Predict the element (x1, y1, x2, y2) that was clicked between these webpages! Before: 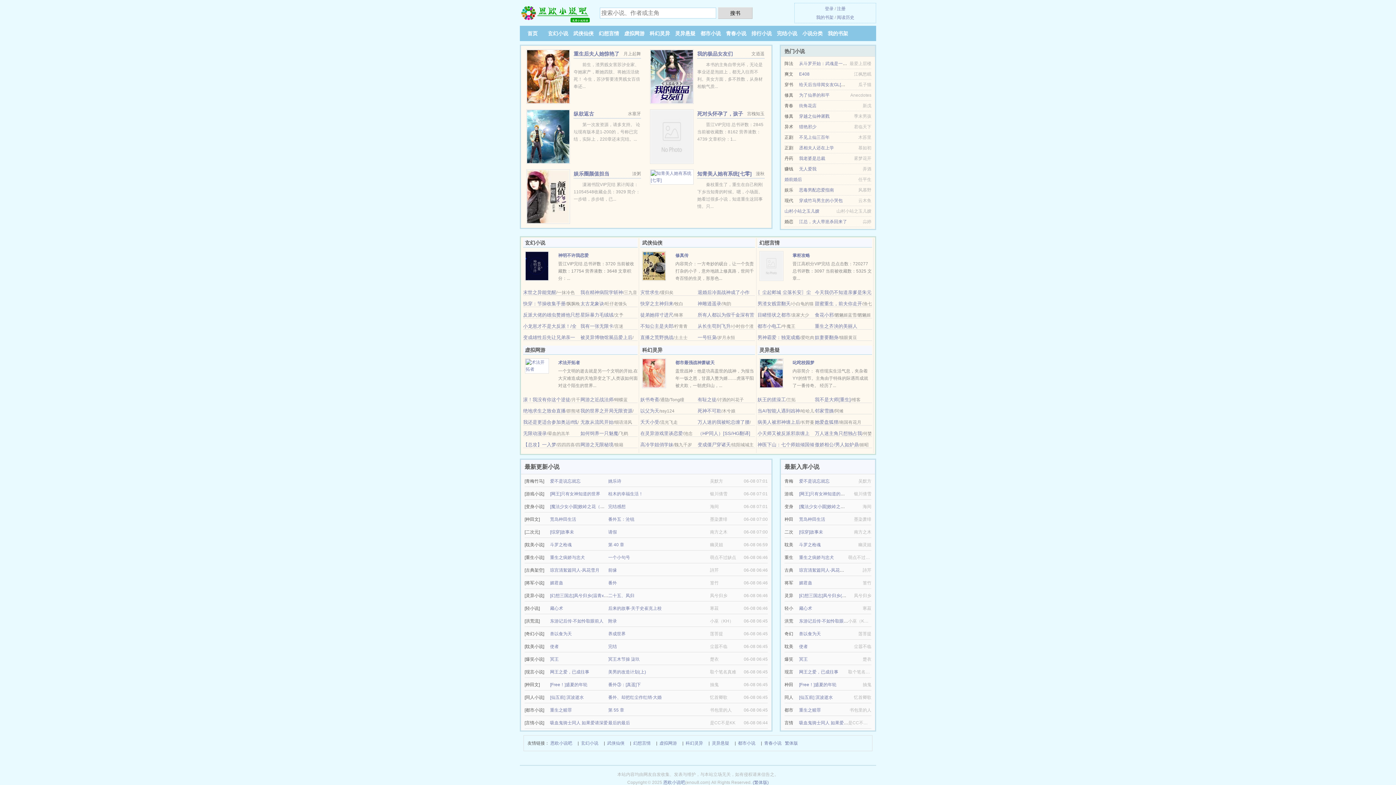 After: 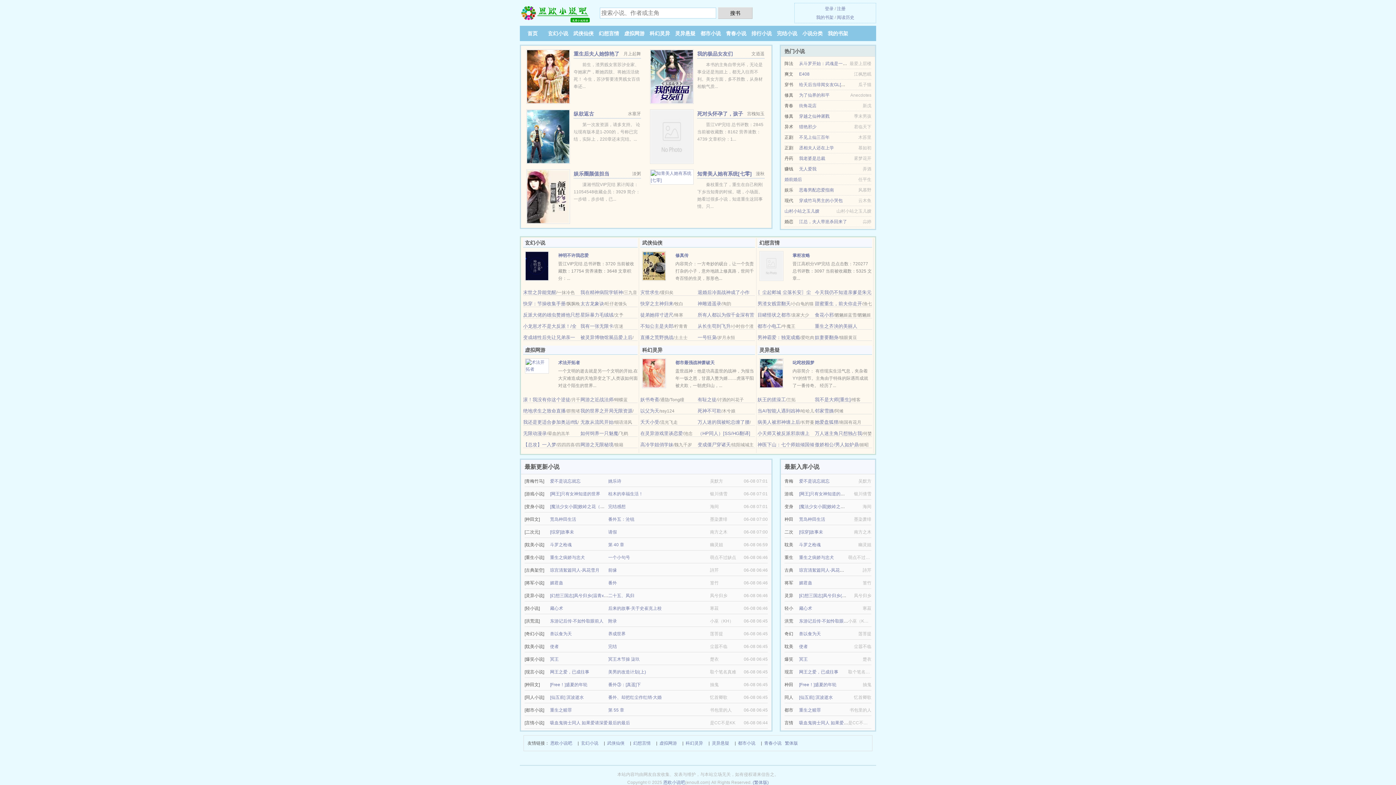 Action: label: 藏心术 bbox: (799, 606, 812, 611)